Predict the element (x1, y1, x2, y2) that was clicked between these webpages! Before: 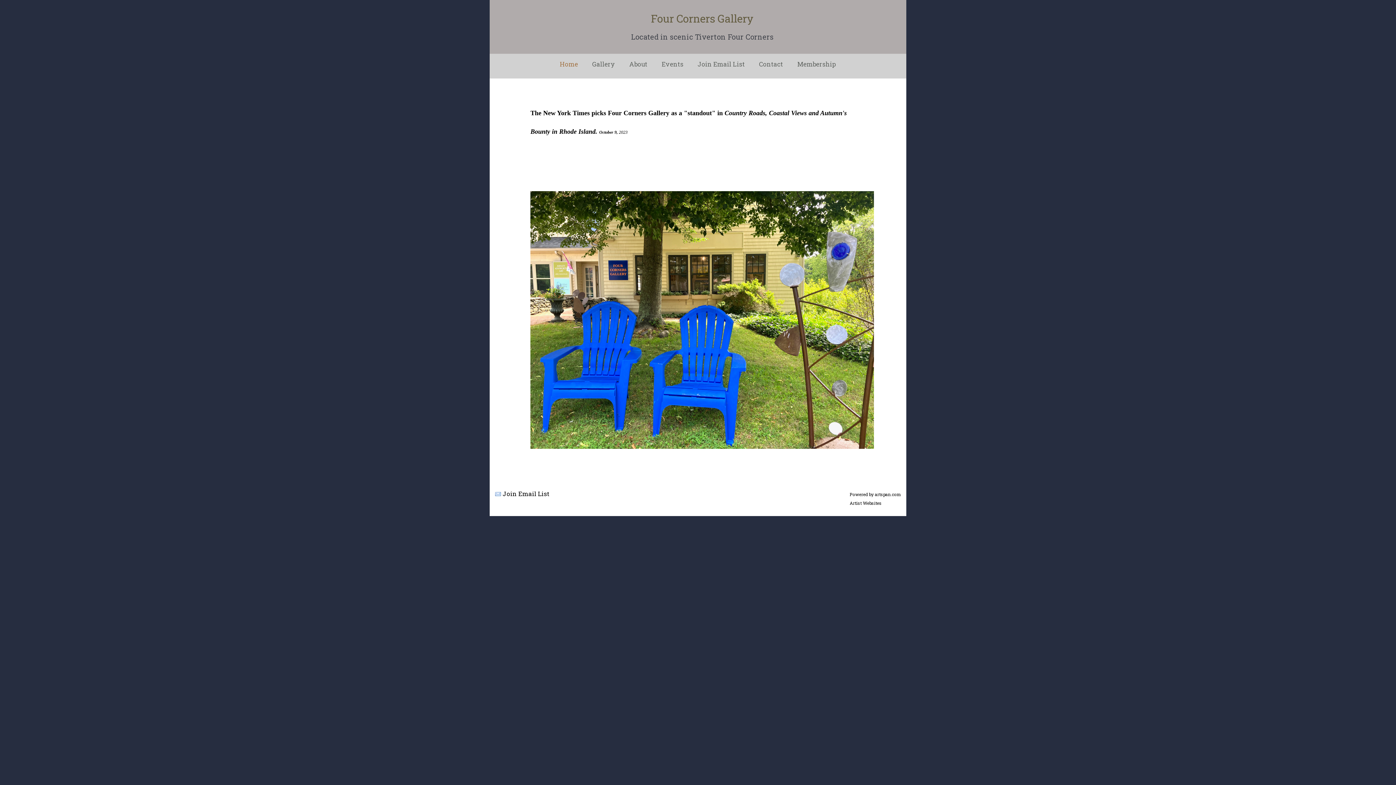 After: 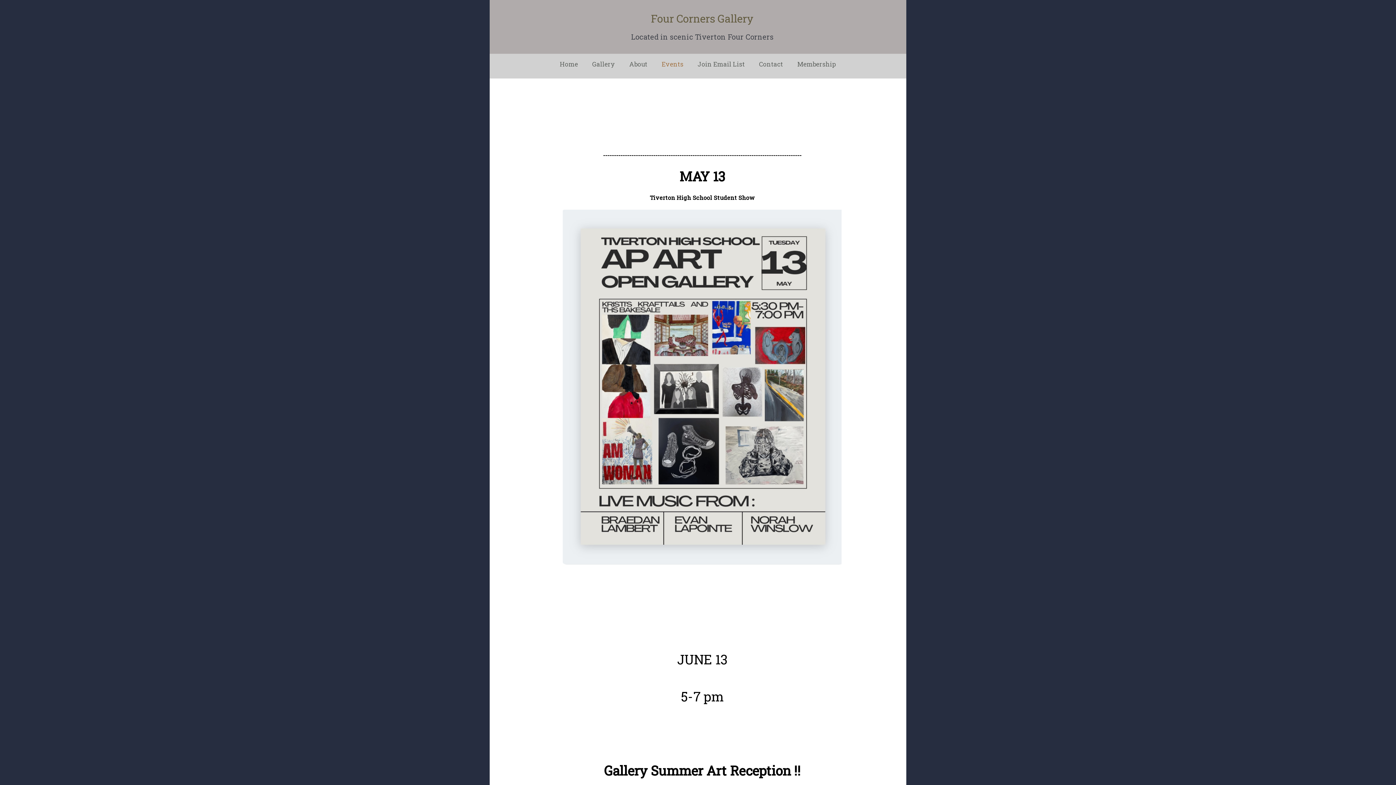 Action: bbox: (660, 60, 685, 68) label: Events